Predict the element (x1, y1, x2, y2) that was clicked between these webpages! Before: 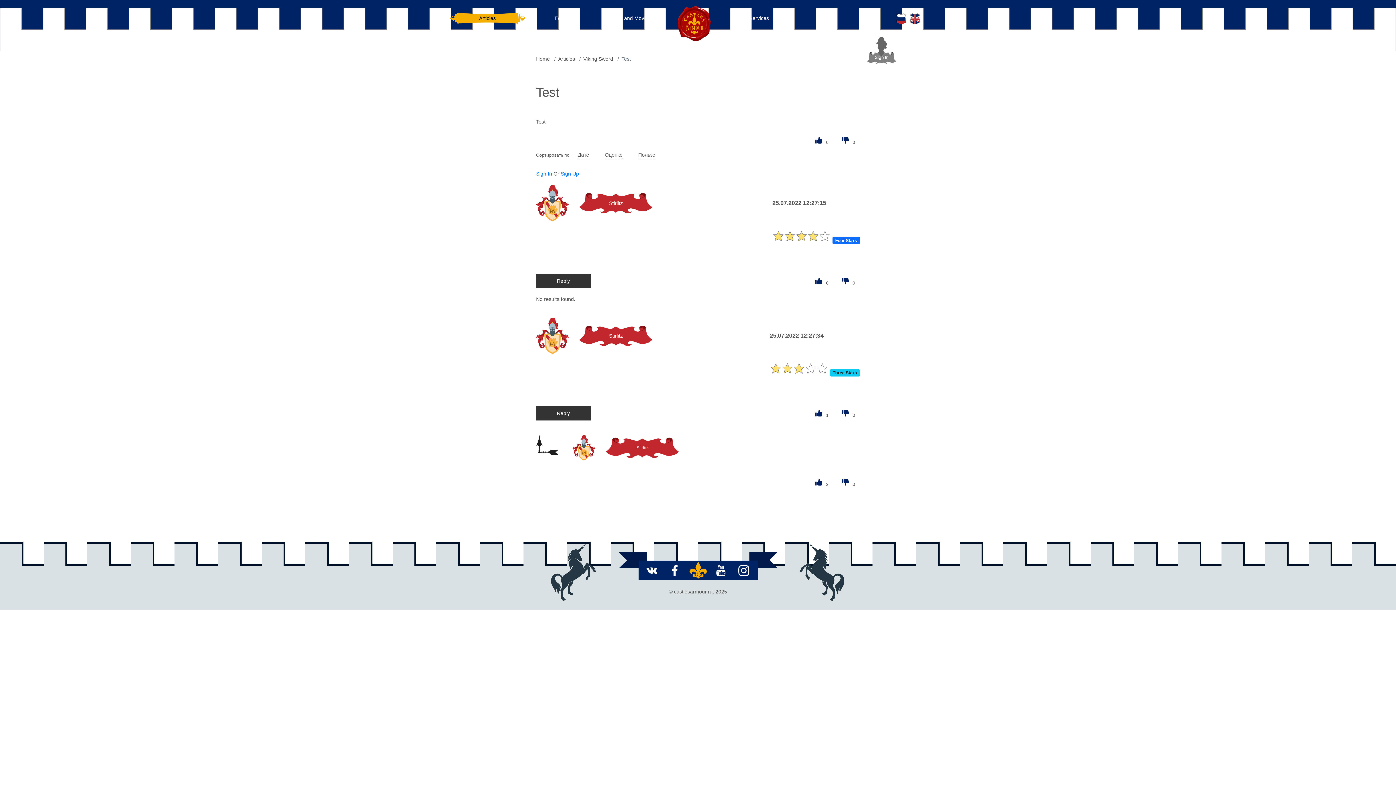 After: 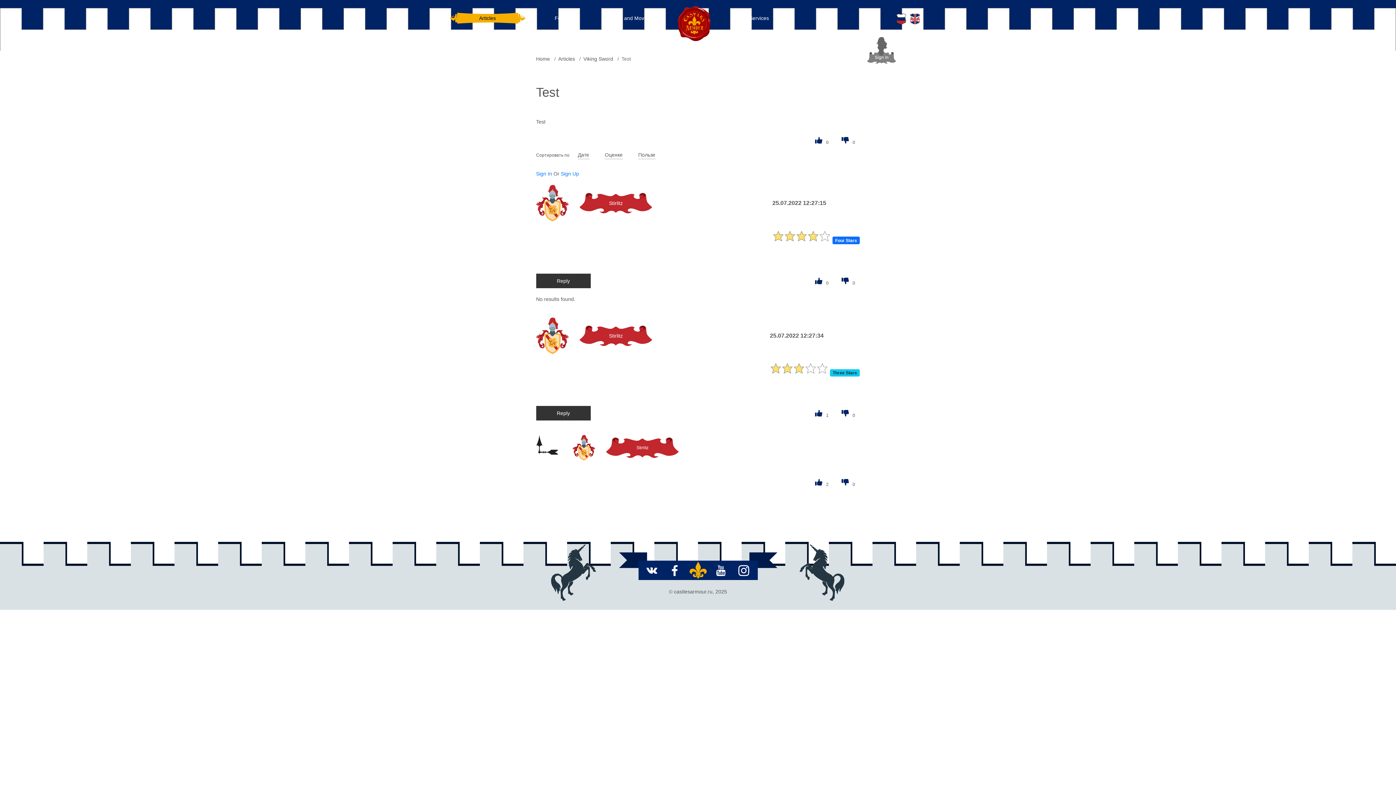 Action: bbox: (536, 273, 590, 288) label: Reply